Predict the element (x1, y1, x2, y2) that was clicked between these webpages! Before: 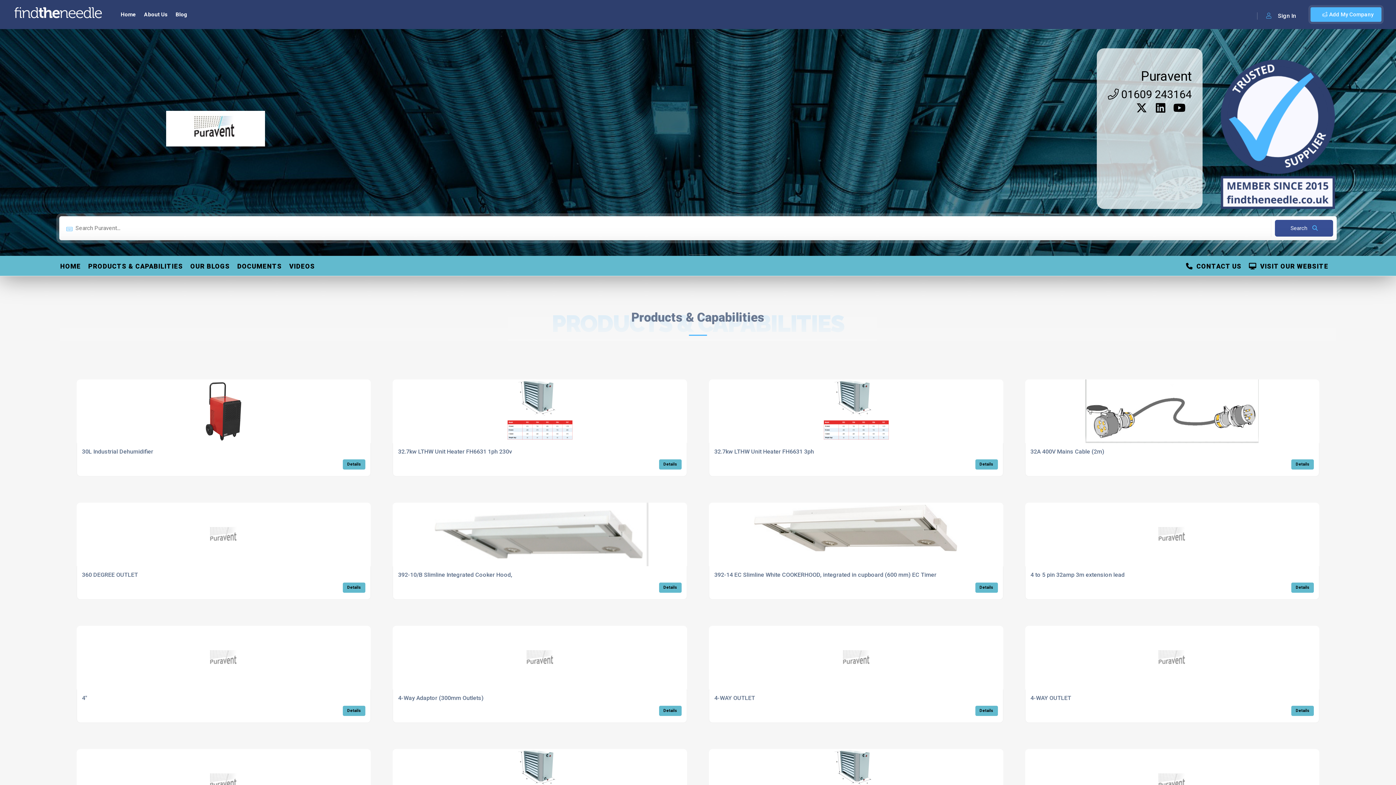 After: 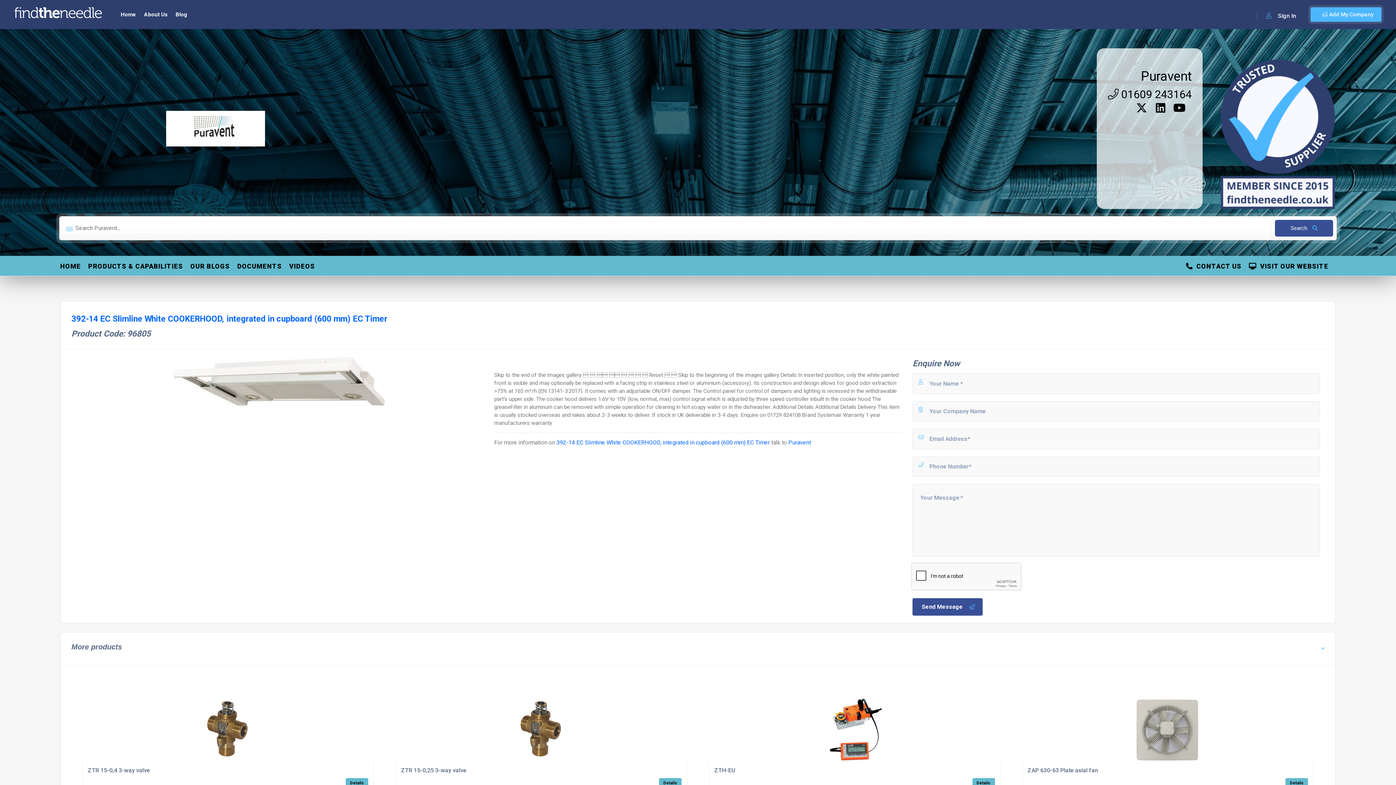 Action: bbox: (714, 571, 936, 578) label: 392-14 EC Slimline White COOKERHOOD, integrated in cupboard (600 mm) EC Timer